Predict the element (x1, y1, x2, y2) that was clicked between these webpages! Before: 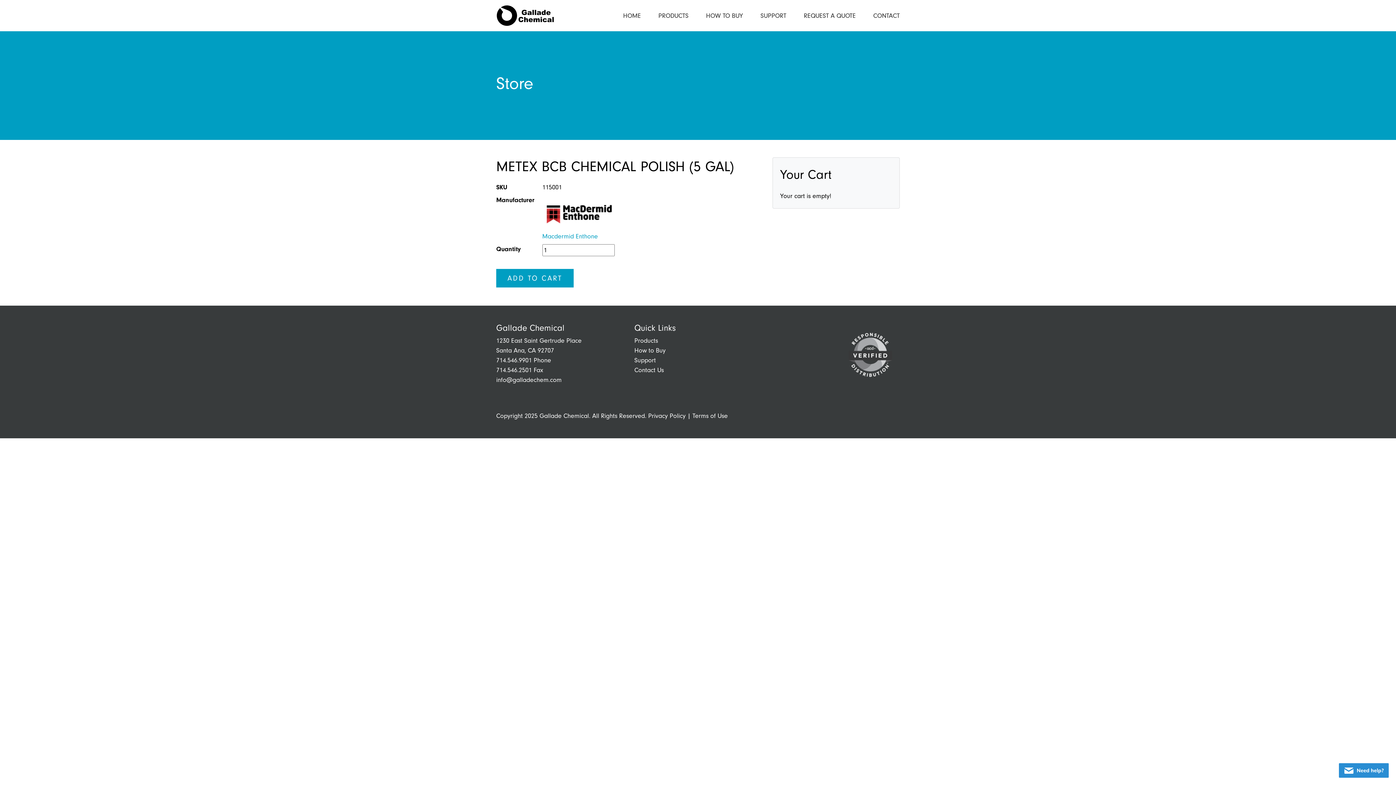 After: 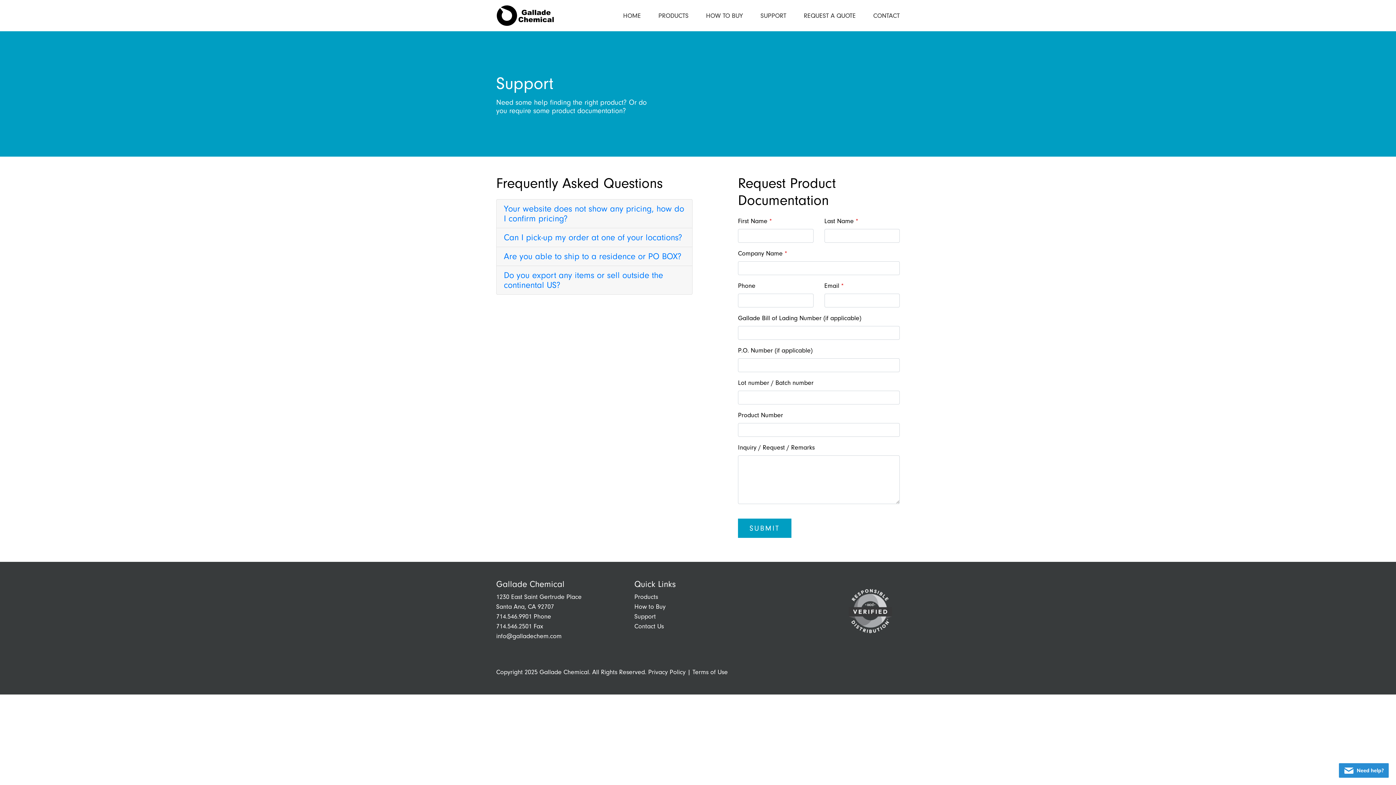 Action: label: Support bbox: (634, 356, 656, 364)